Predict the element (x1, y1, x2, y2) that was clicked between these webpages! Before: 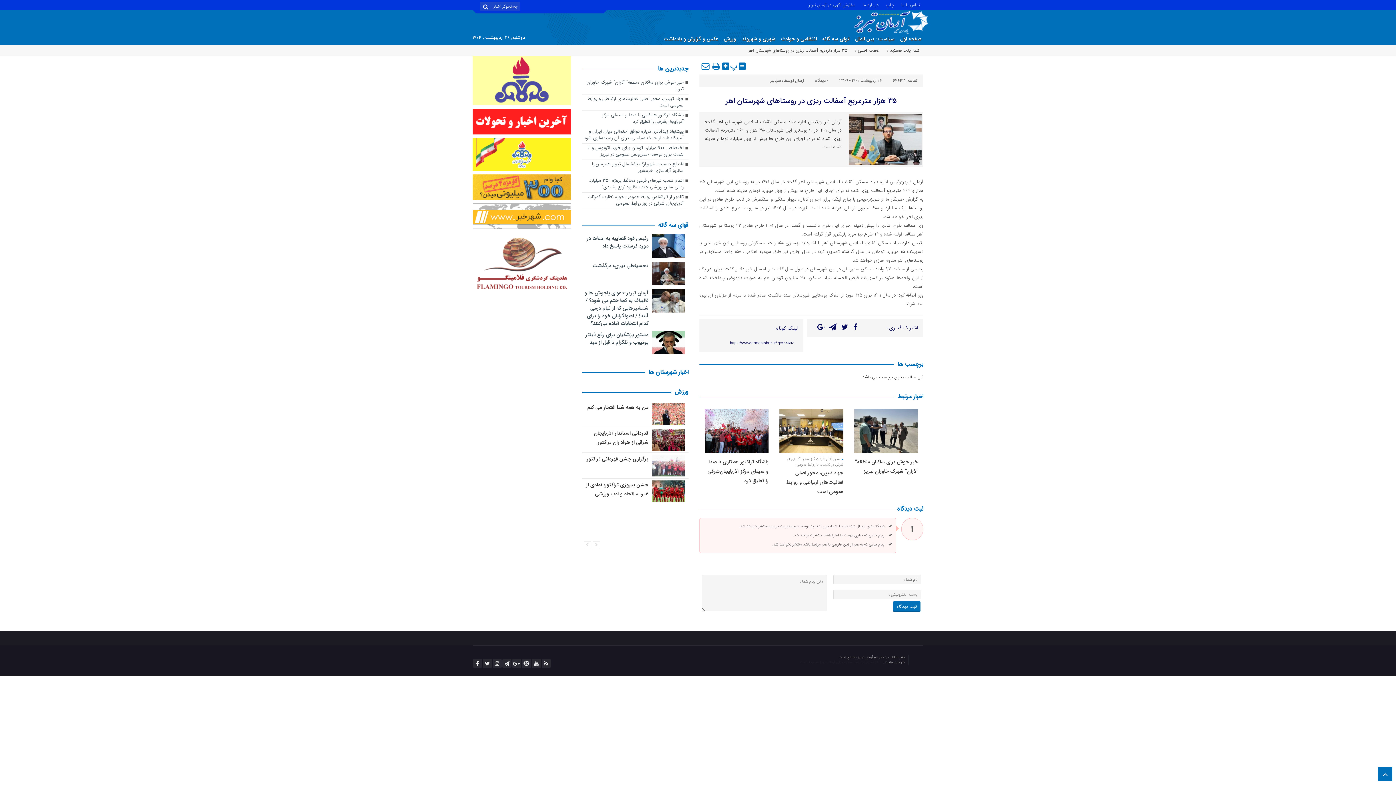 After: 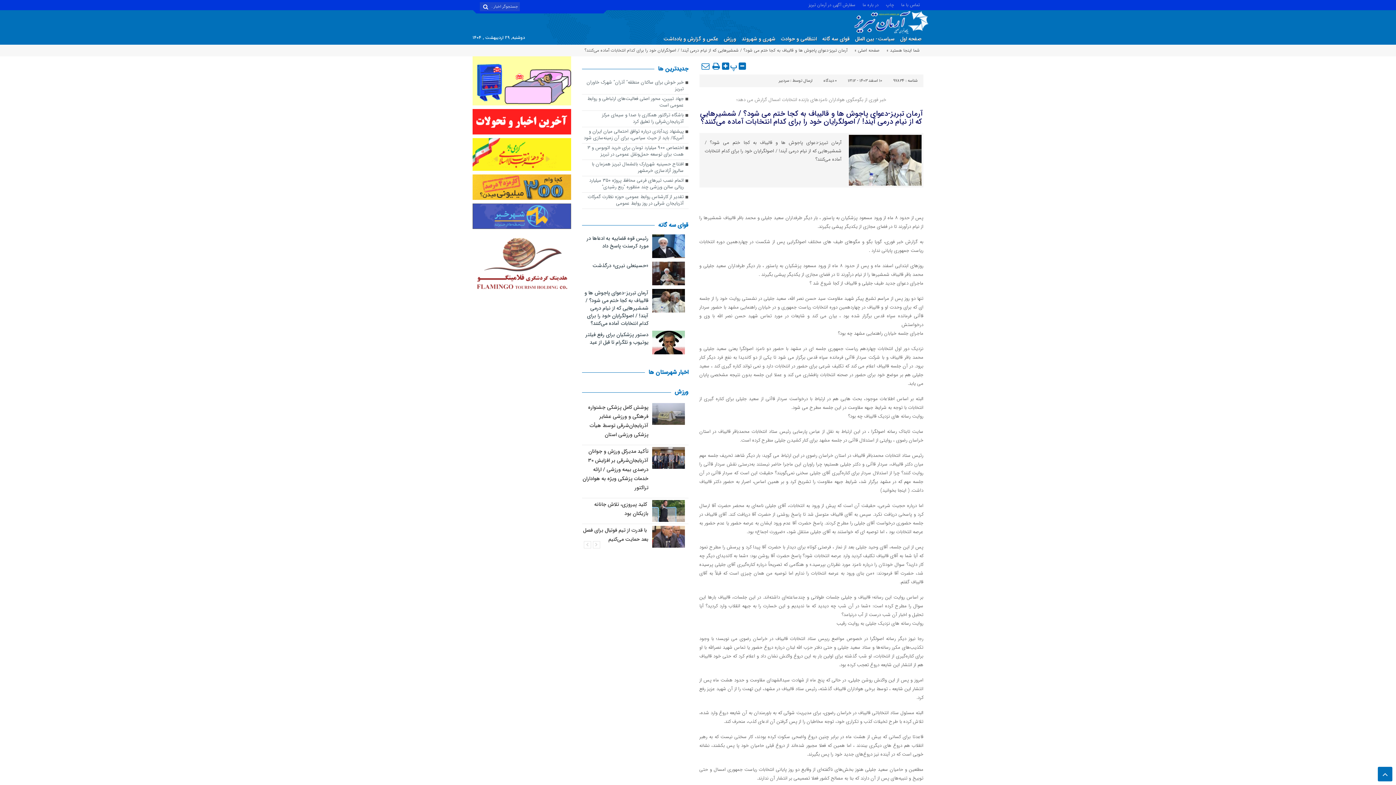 Action: label: آرمان تبریز-دعوای پاجوش ها و قالیباف به کجا ختم می شود؟ / شمشیرهایی که از نیام درمی آیند! / اصولگرایان خود را برای کدام انتخابات آماده می‌کنند؟ bbox: (584, 289, 648, 327)